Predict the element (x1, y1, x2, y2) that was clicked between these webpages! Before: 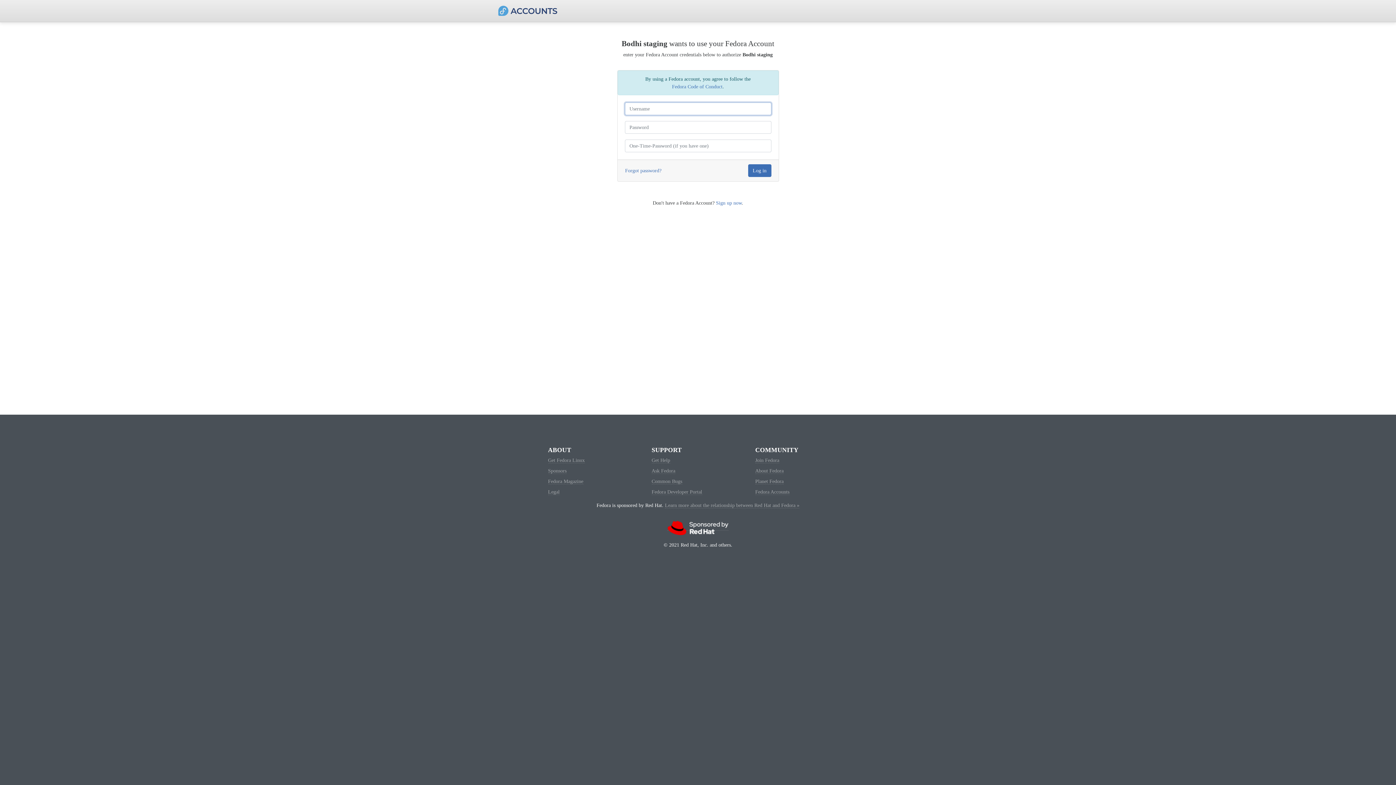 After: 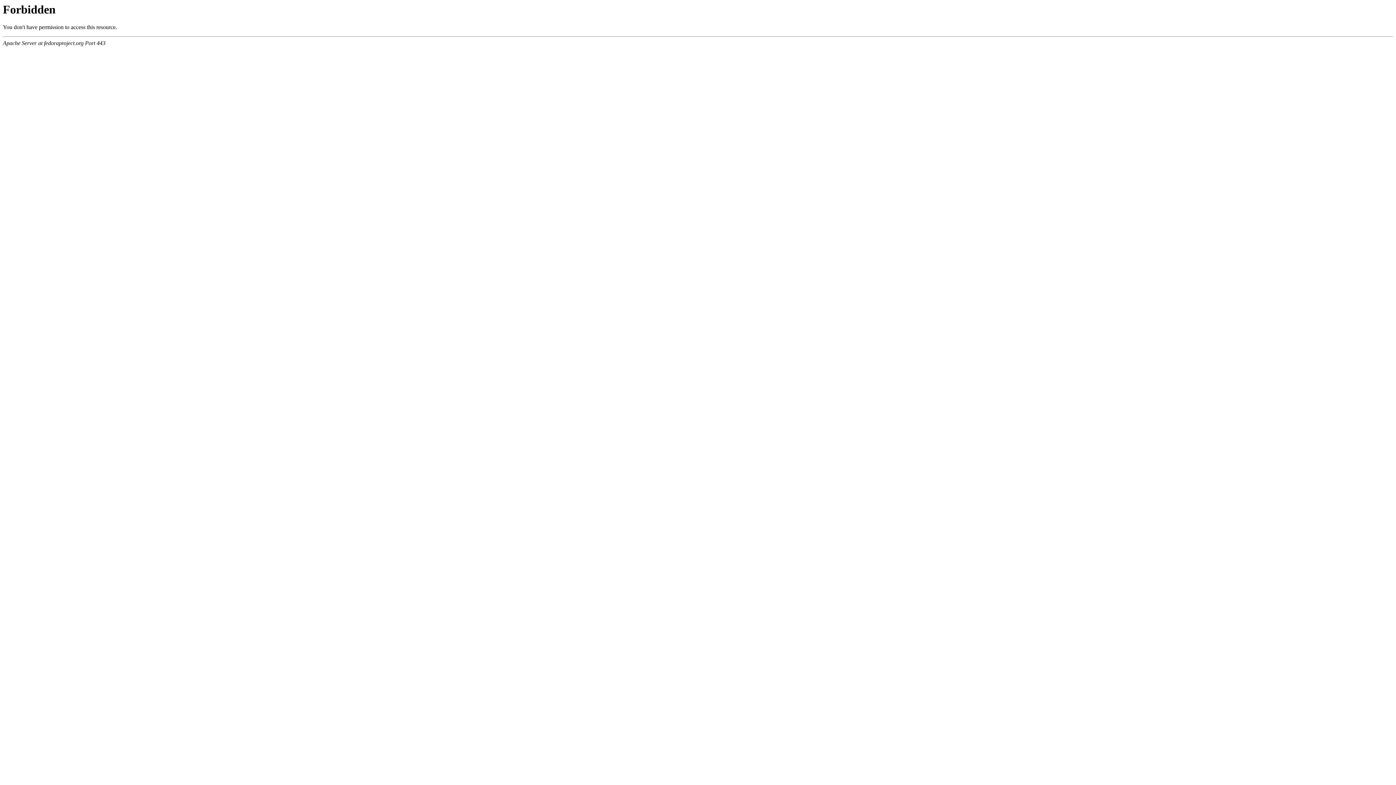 Action: bbox: (548, 468, 566, 474) label: Sponsors